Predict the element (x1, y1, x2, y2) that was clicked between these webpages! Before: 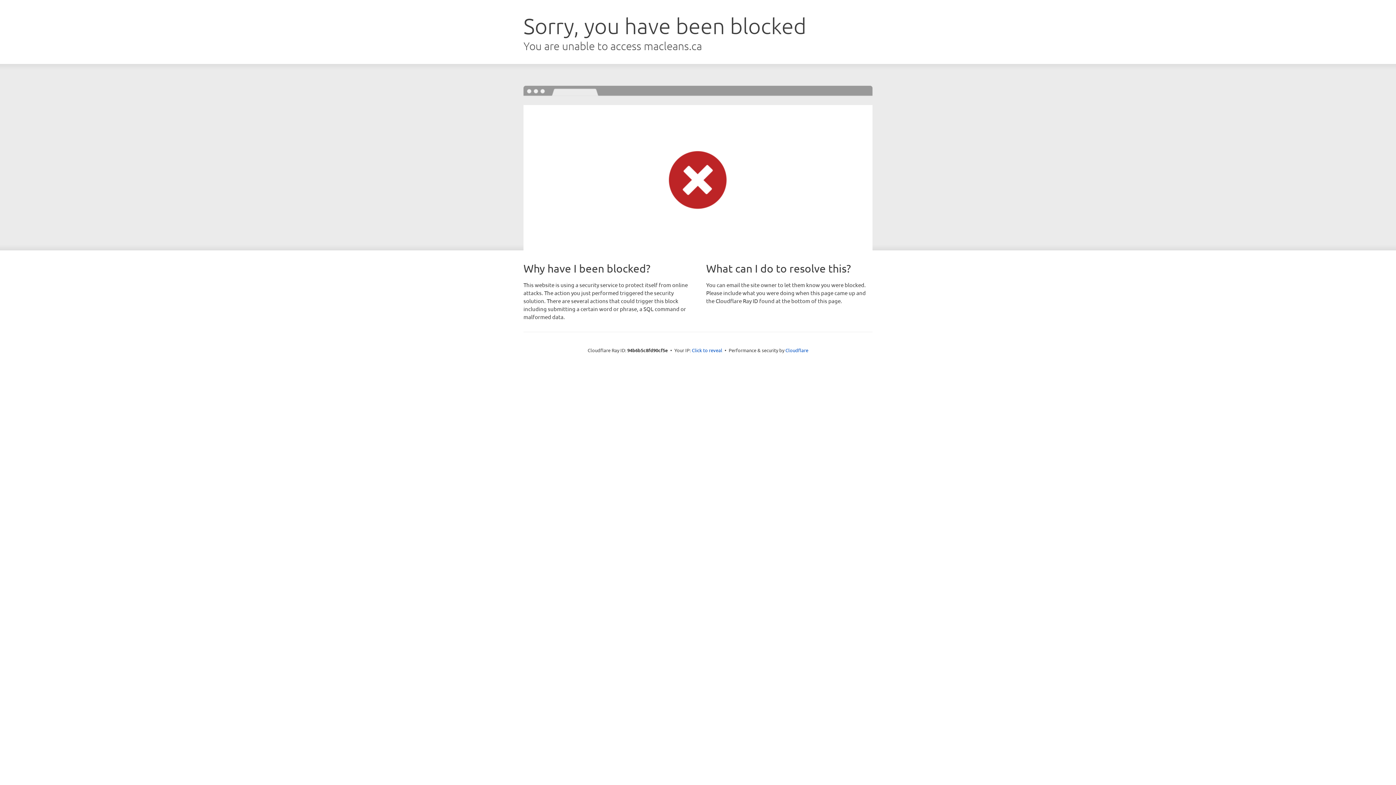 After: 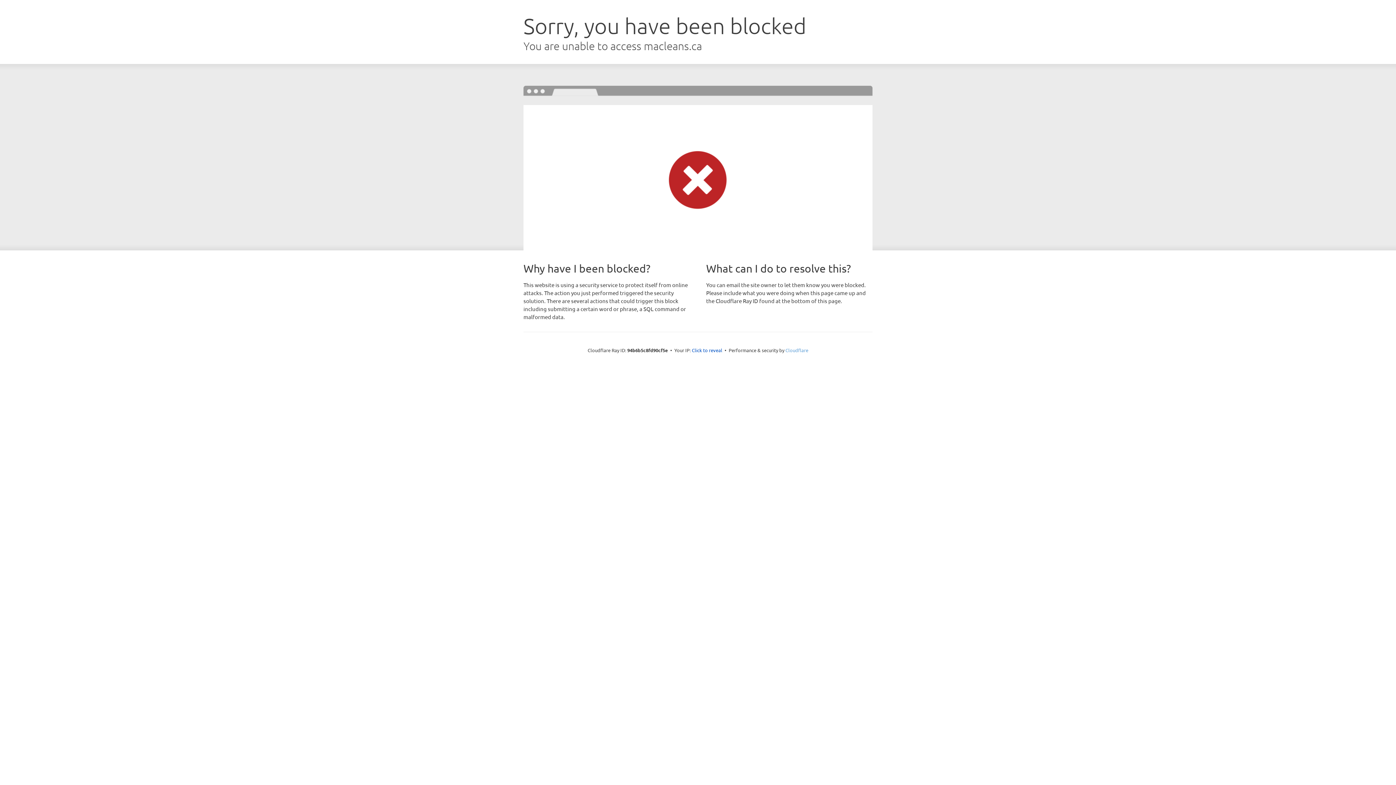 Action: bbox: (785, 347, 808, 353) label: Cloudflare